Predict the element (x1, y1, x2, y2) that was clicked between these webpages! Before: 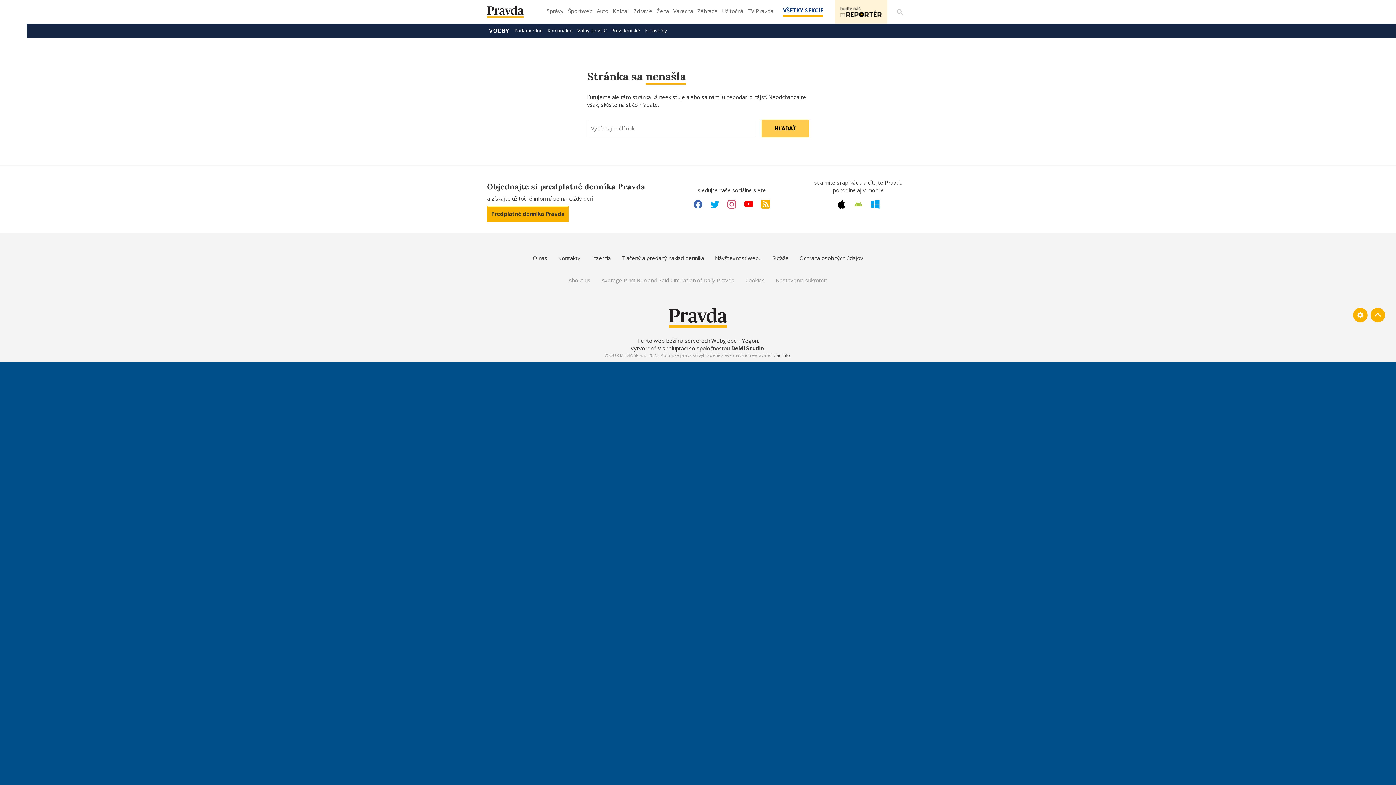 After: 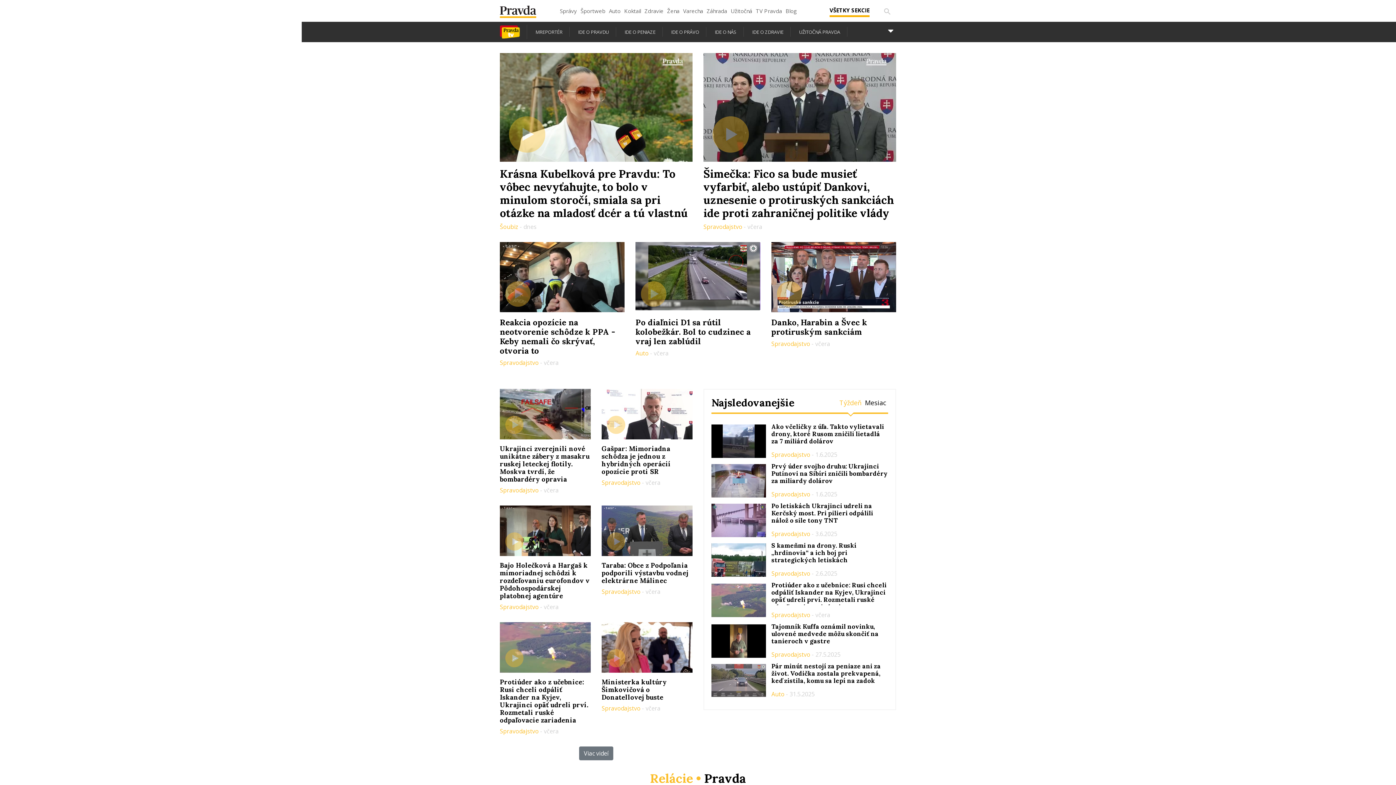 Action: label: TV Pravda bbox: (746, 5, 775, 21)